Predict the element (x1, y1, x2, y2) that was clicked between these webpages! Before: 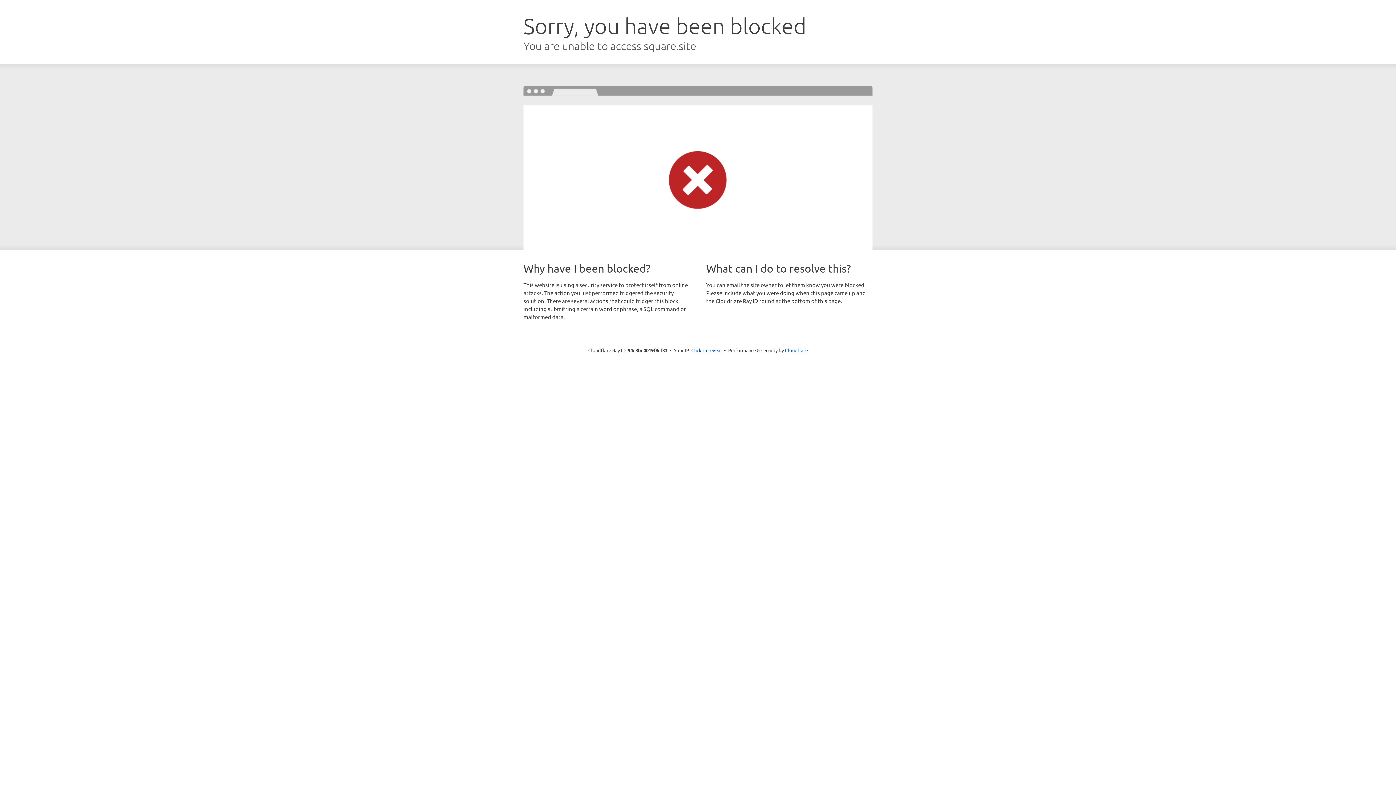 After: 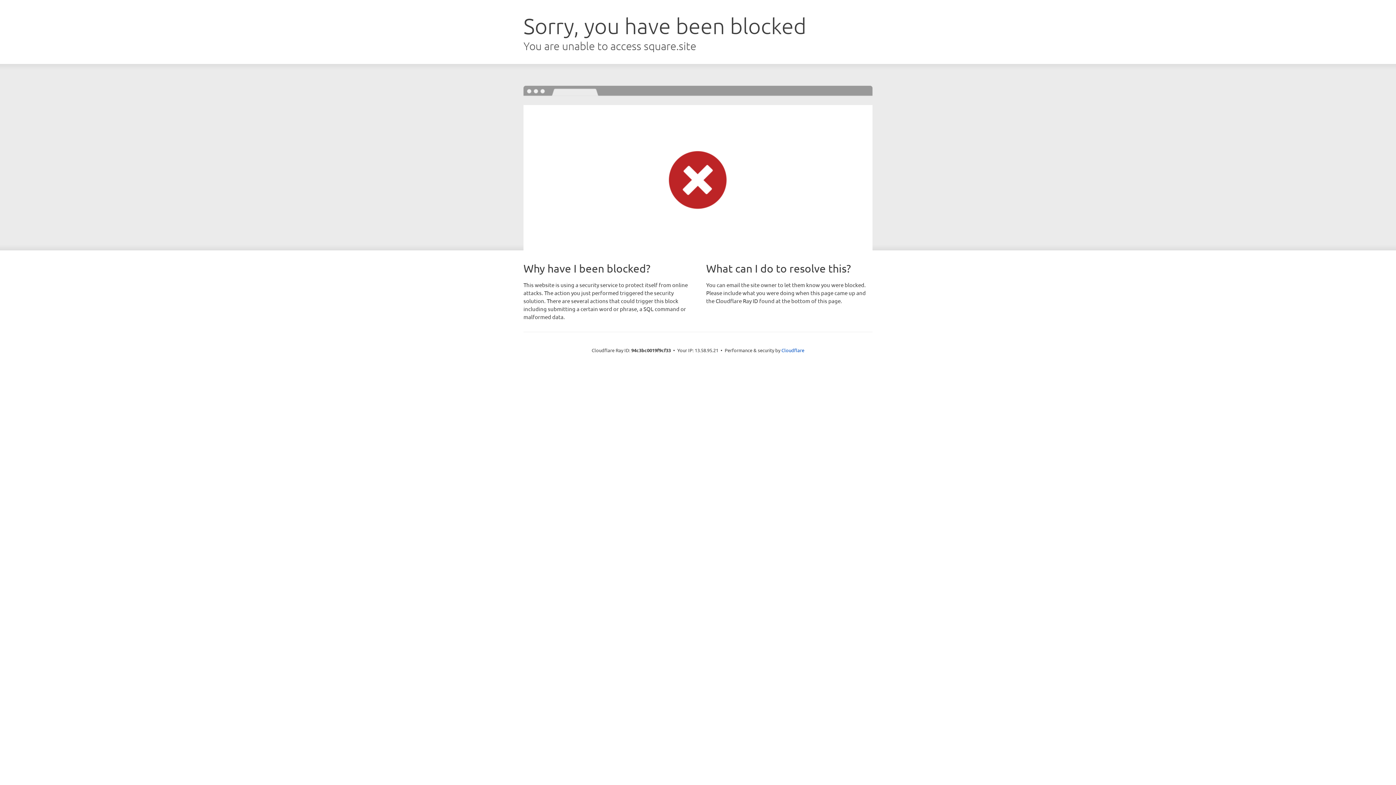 Action: bbox: (691, 346, 722, 353) label: Click to reveal